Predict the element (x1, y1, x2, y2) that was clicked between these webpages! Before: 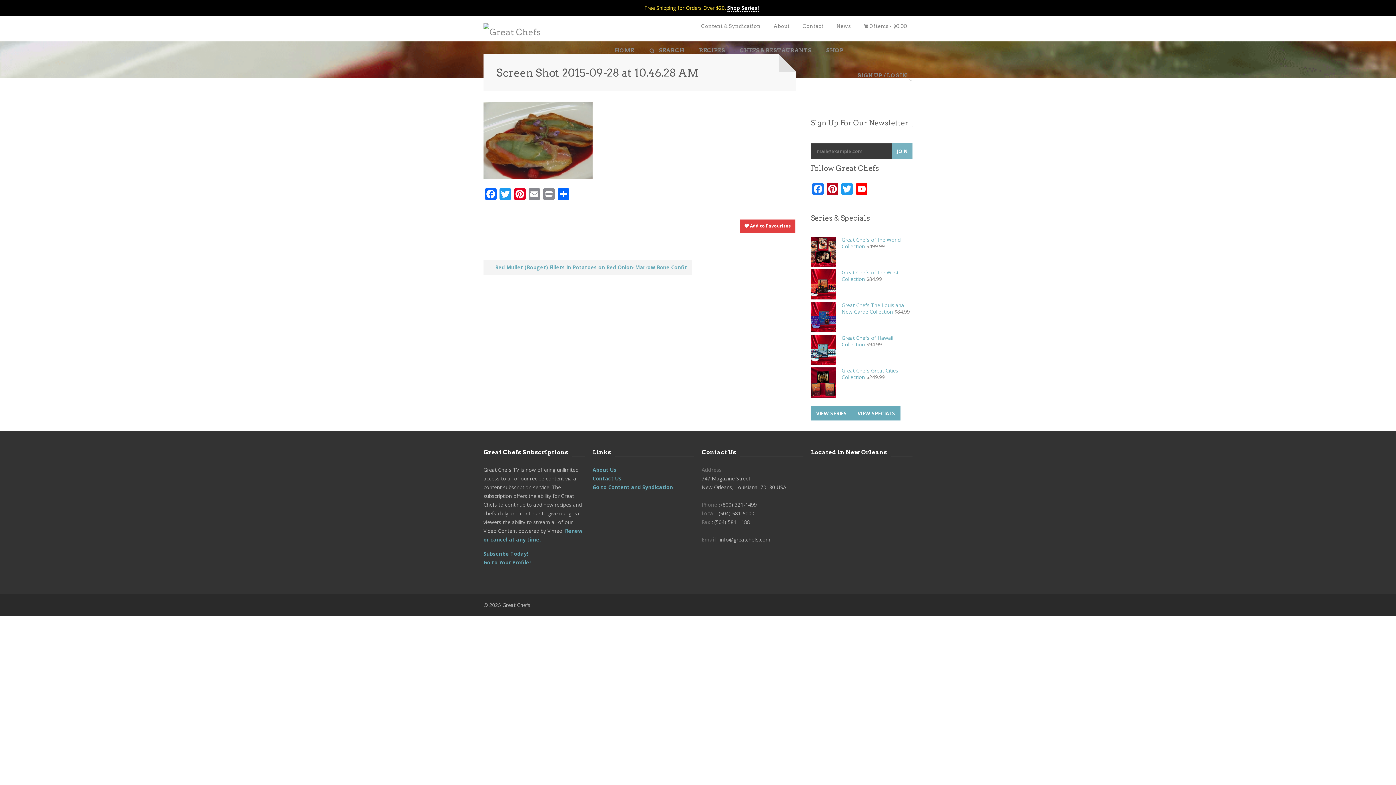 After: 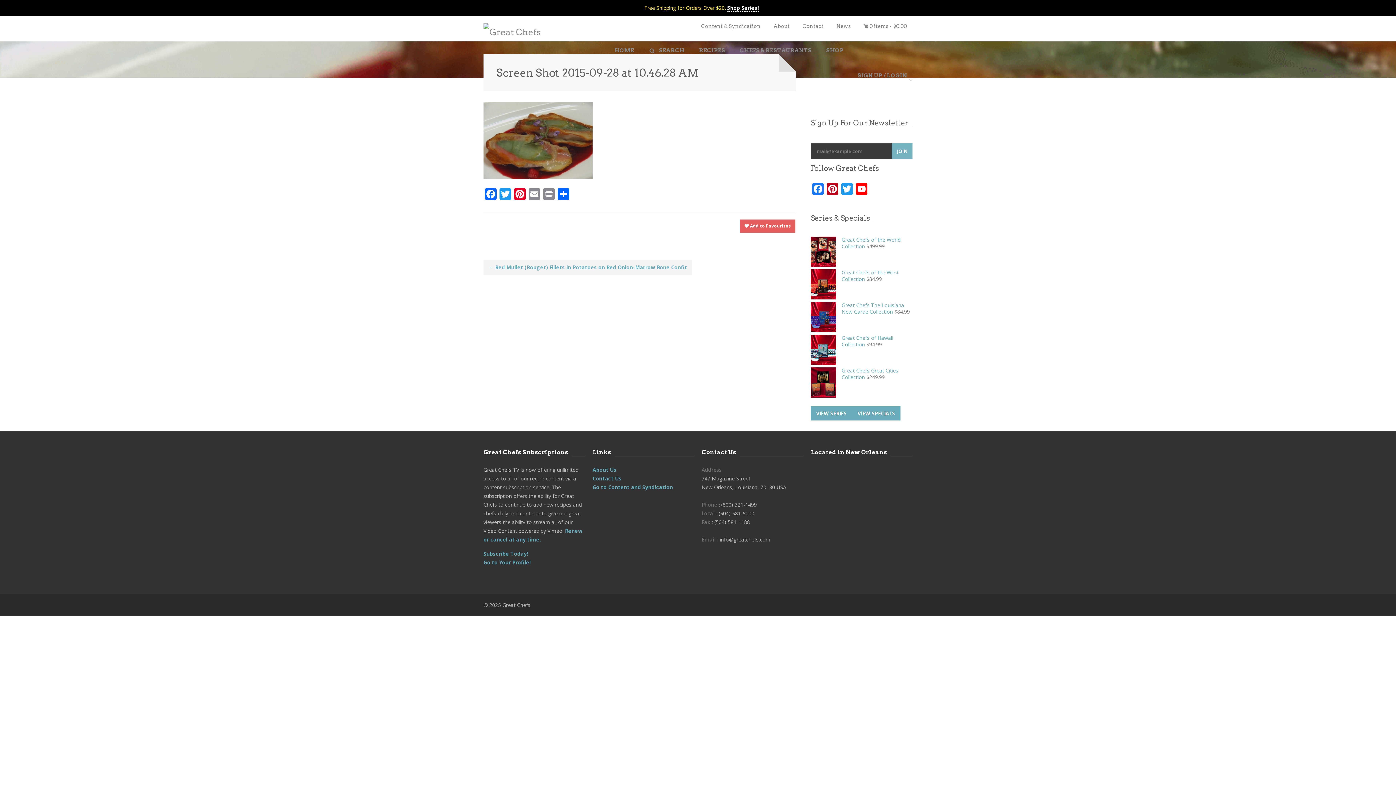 Action: bbox: (740, 219, 795, 232) label:  Add to Favourites